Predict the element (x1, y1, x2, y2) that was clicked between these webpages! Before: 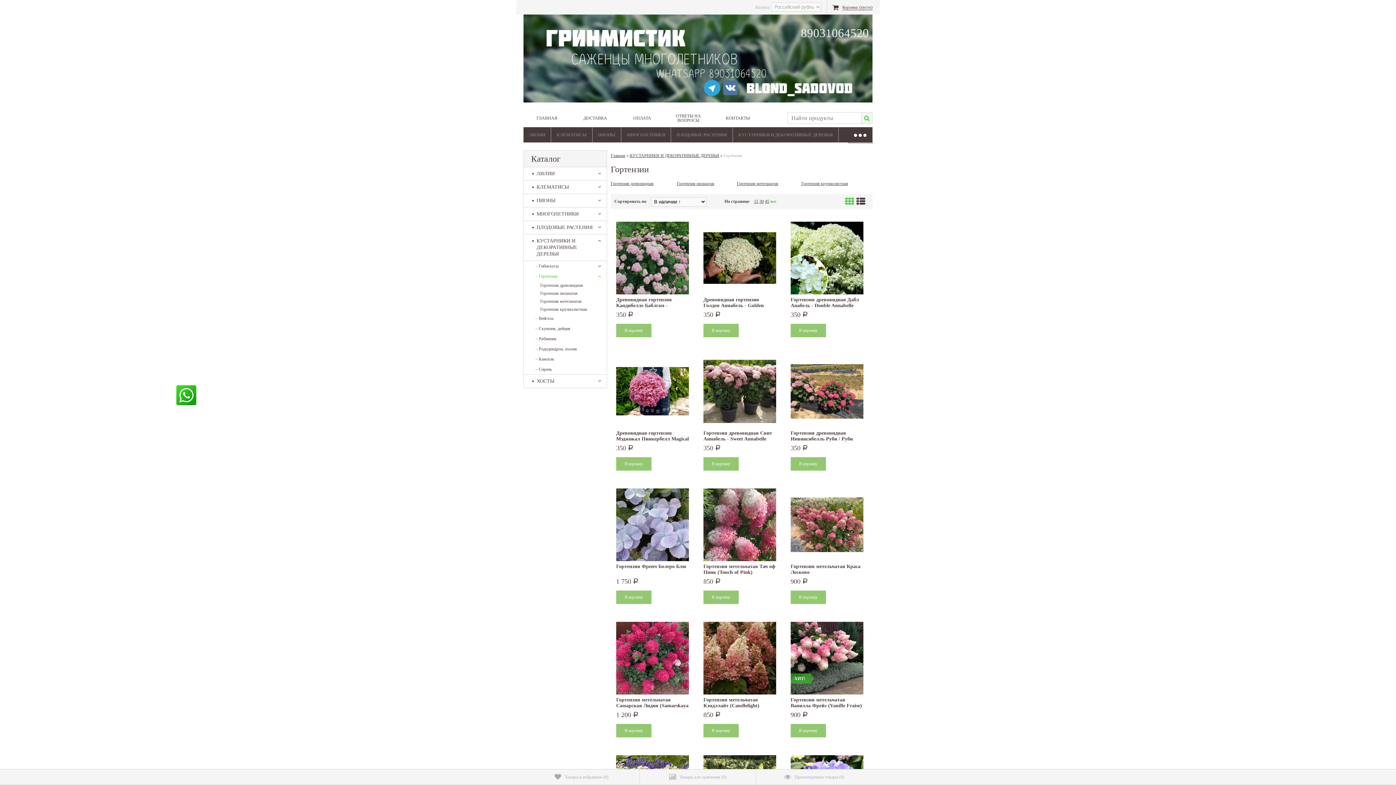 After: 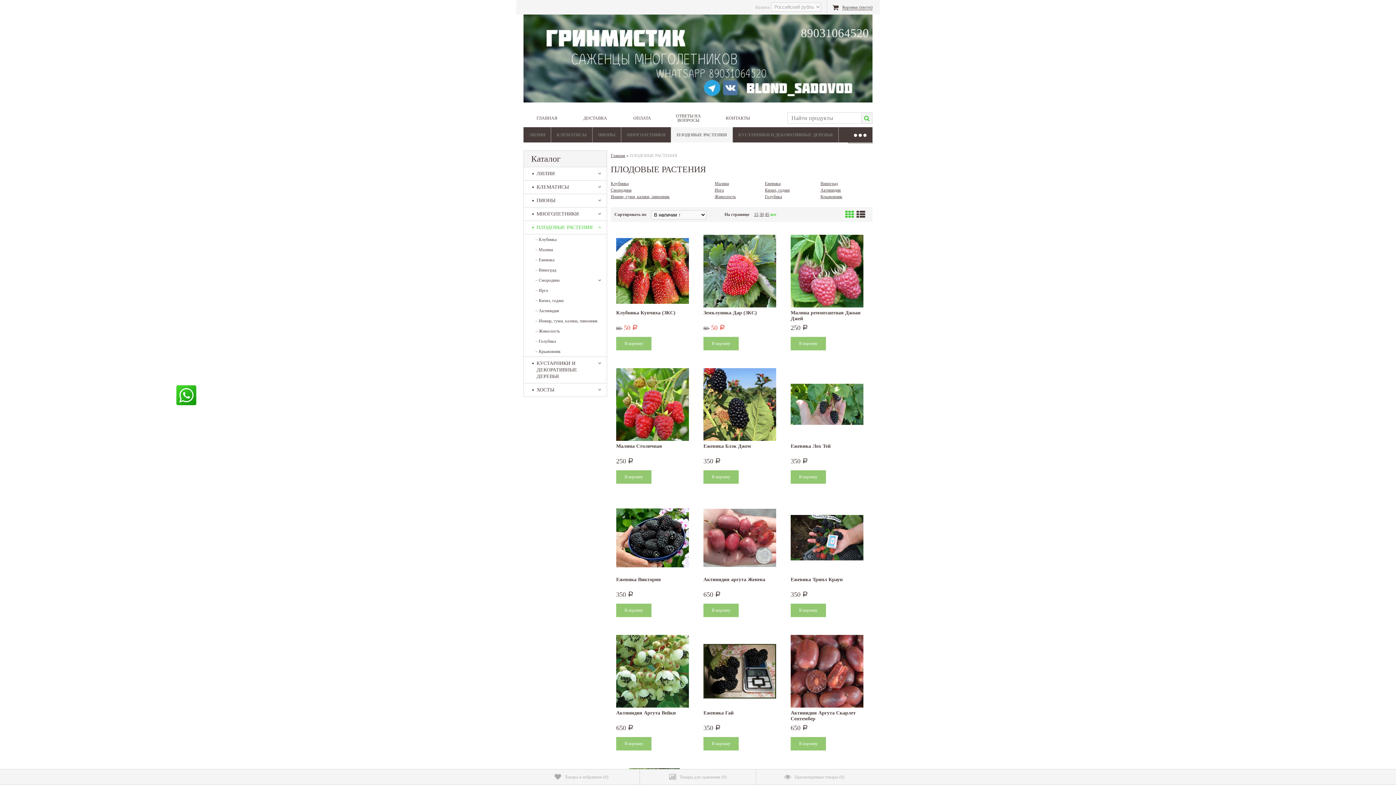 Action: label: ПЛОДОВЫЕ РАСТЕНИЯ bbox: (524, 221, 606, 234)